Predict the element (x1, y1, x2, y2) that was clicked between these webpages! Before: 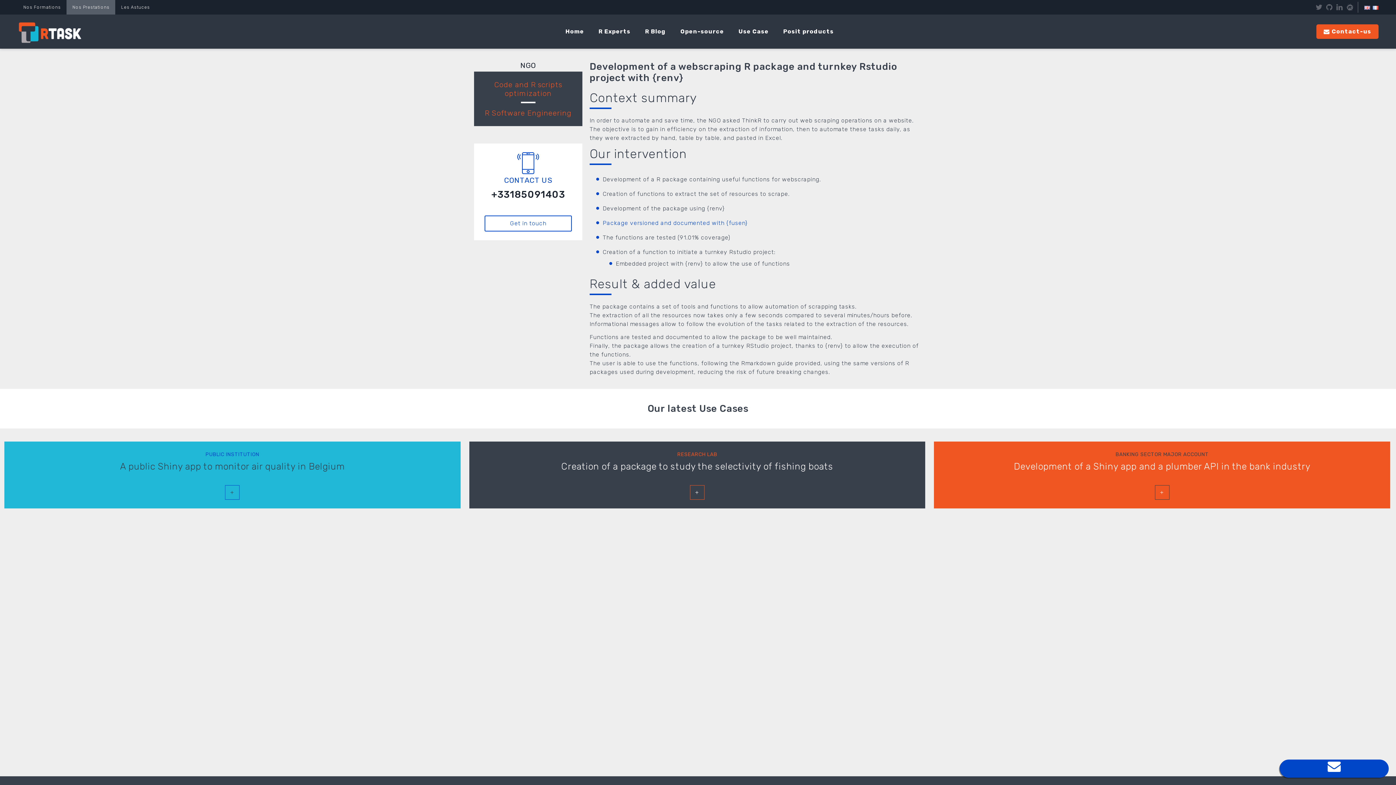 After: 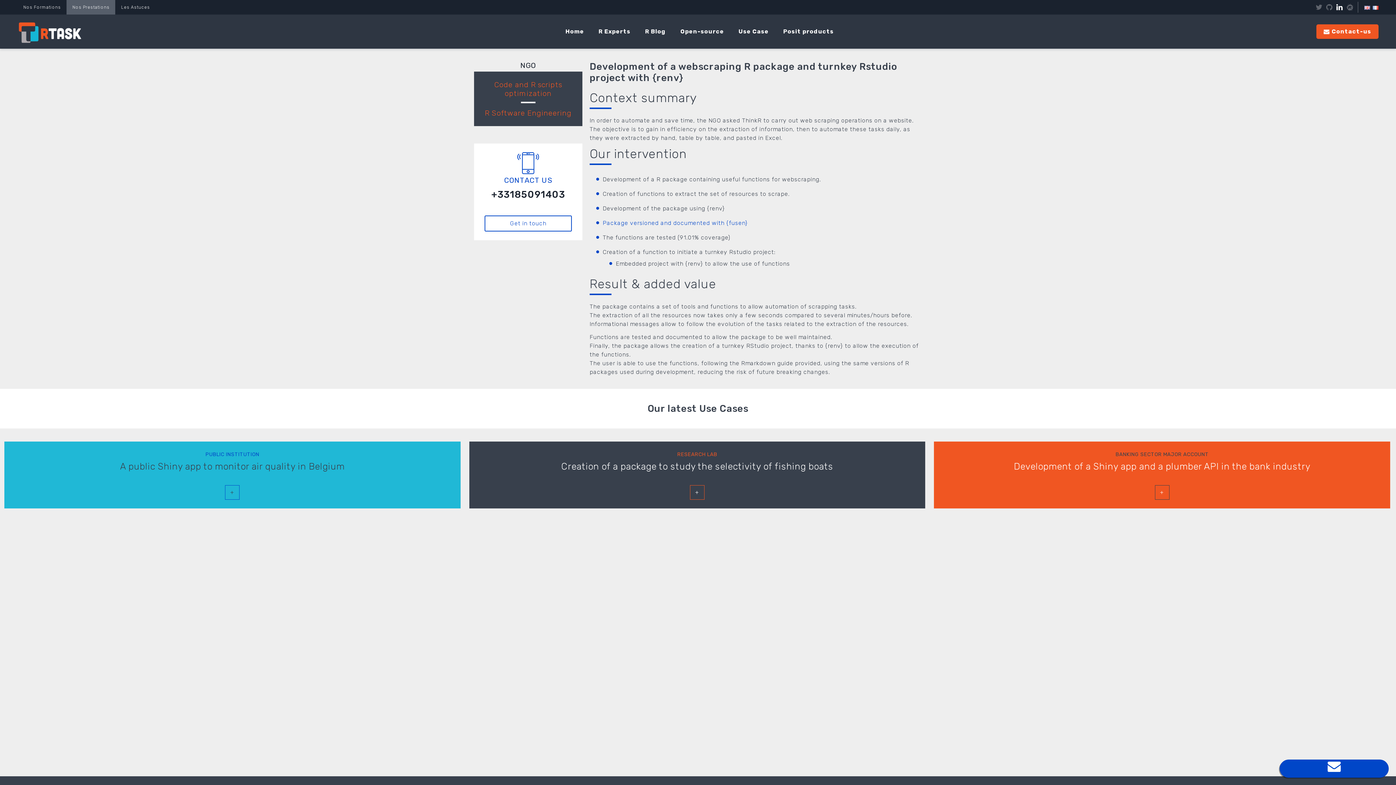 Action: bbox: (1334, 1, 1345, 12)